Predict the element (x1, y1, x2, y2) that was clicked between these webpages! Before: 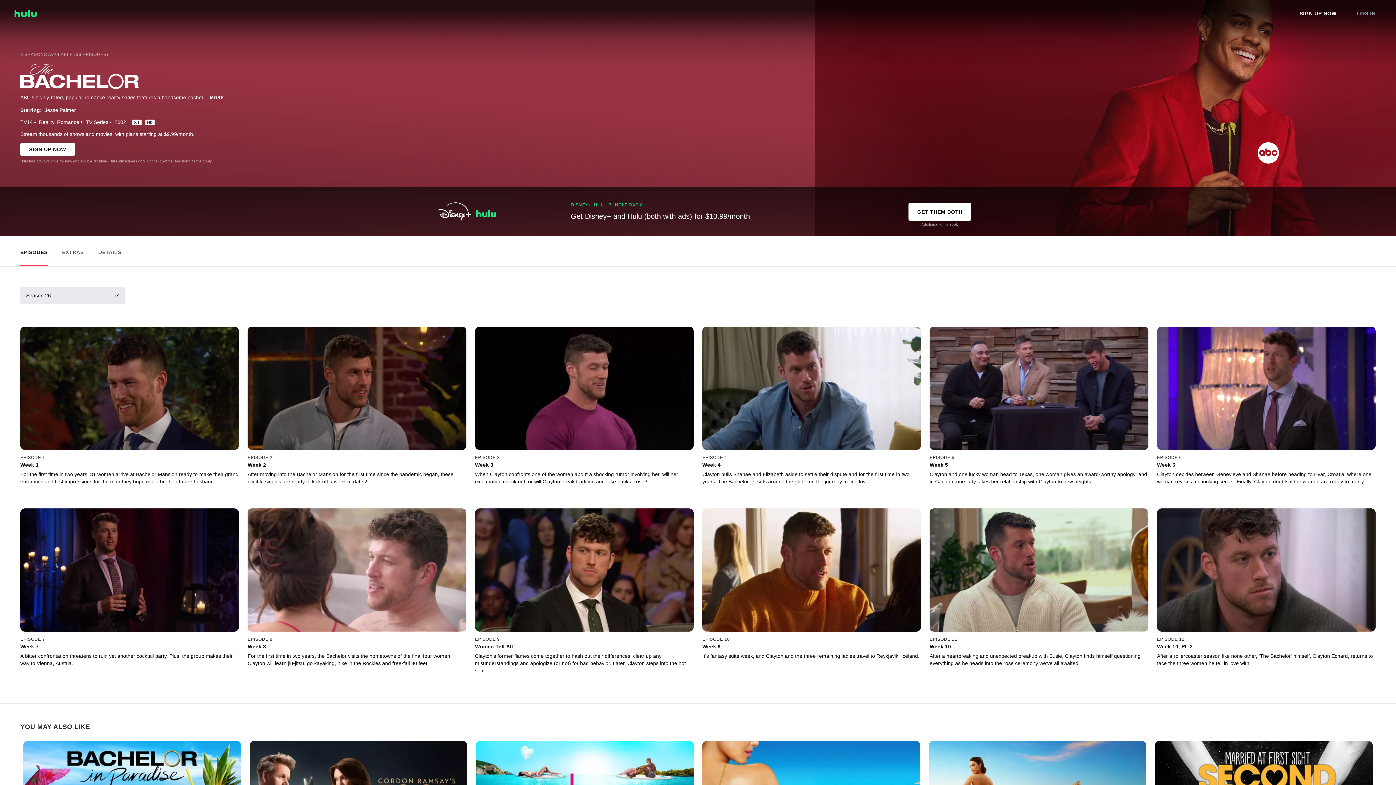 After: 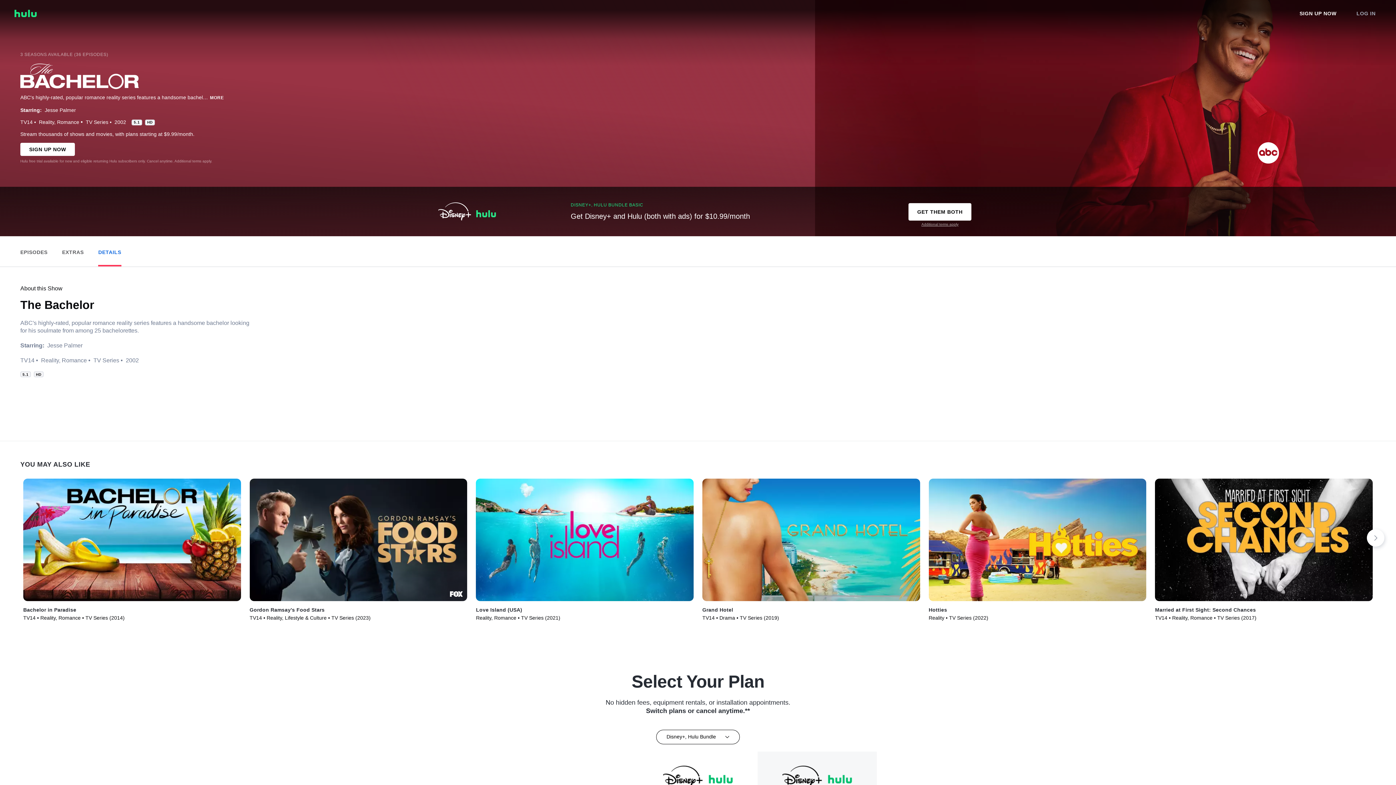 Action: bbox: (98, 237, 121, 263) label: View Details